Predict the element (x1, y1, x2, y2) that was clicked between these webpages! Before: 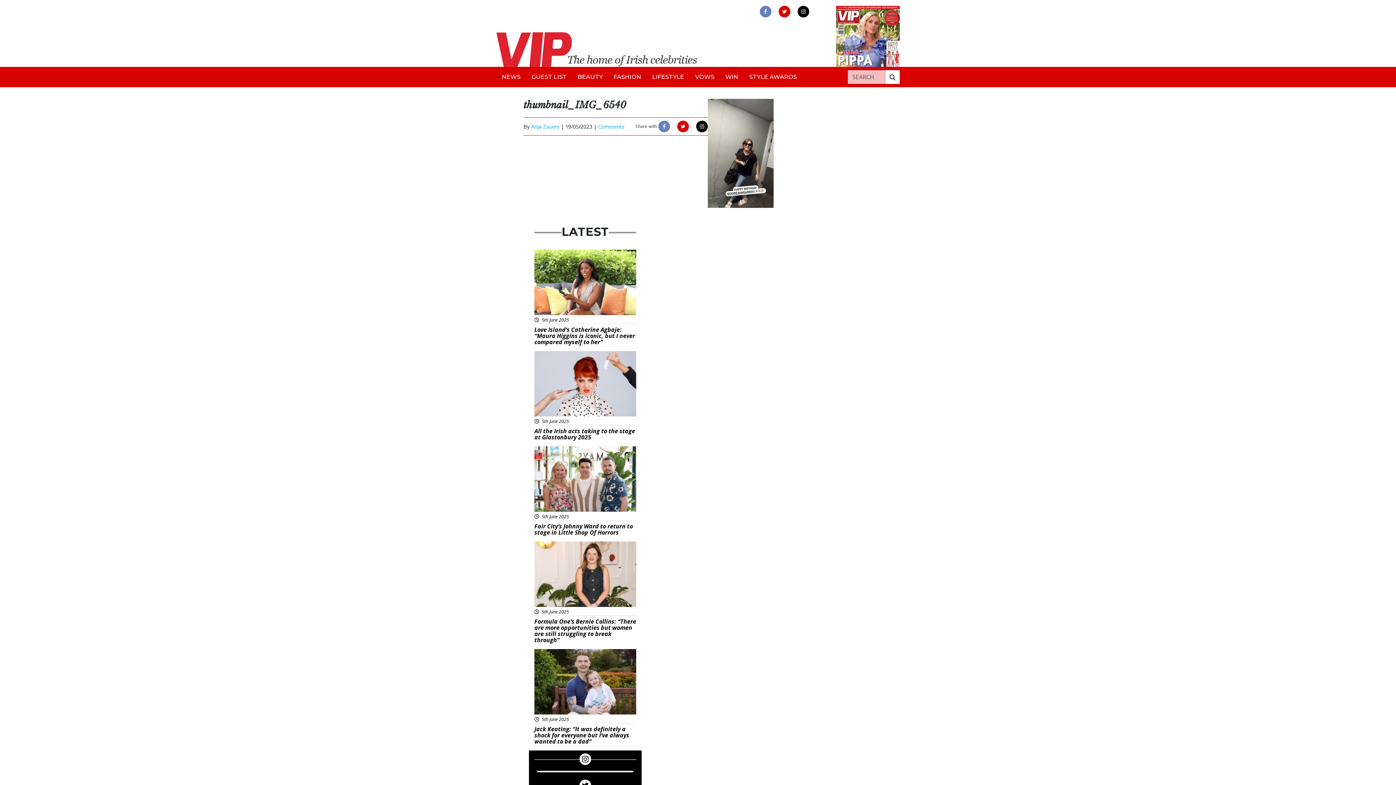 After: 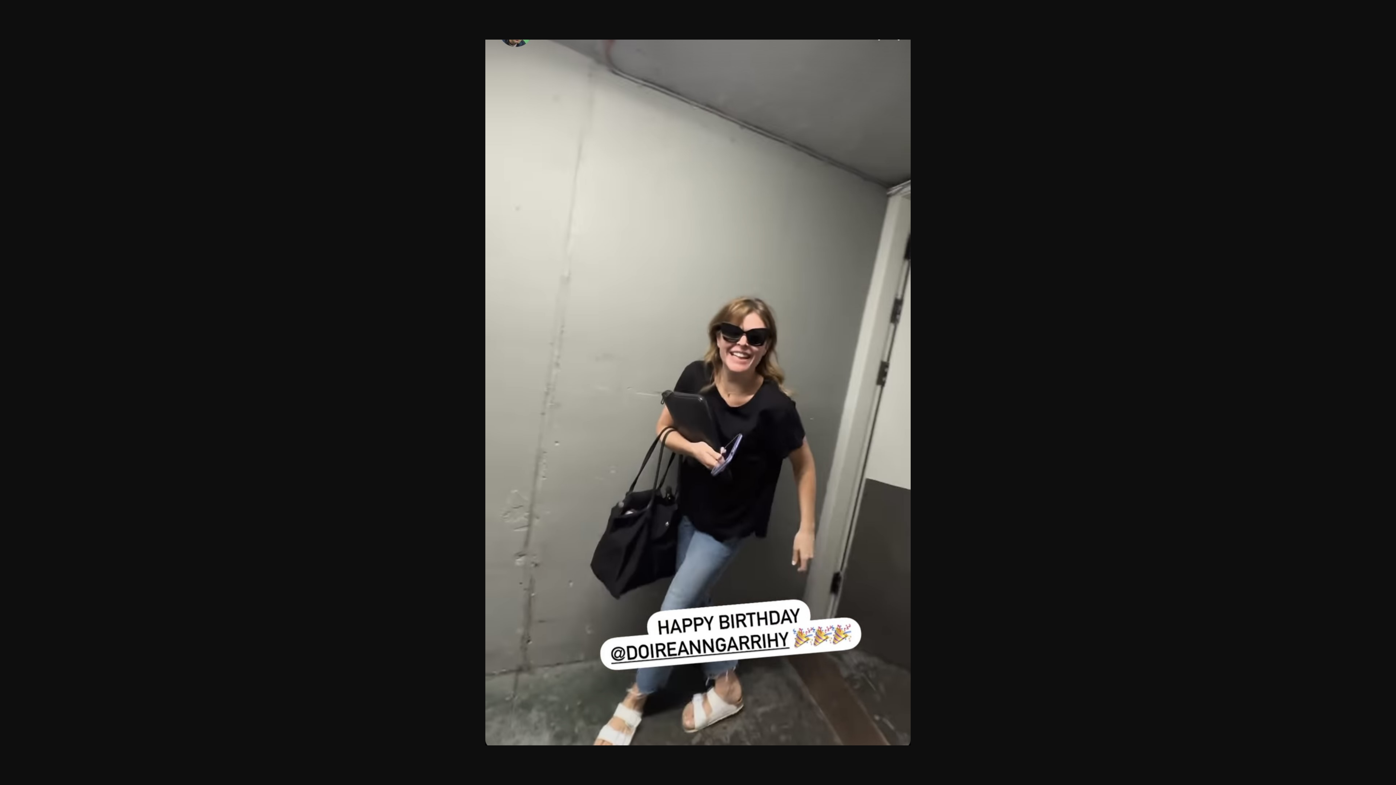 Action: bbox: (708, 148, 773, 156)